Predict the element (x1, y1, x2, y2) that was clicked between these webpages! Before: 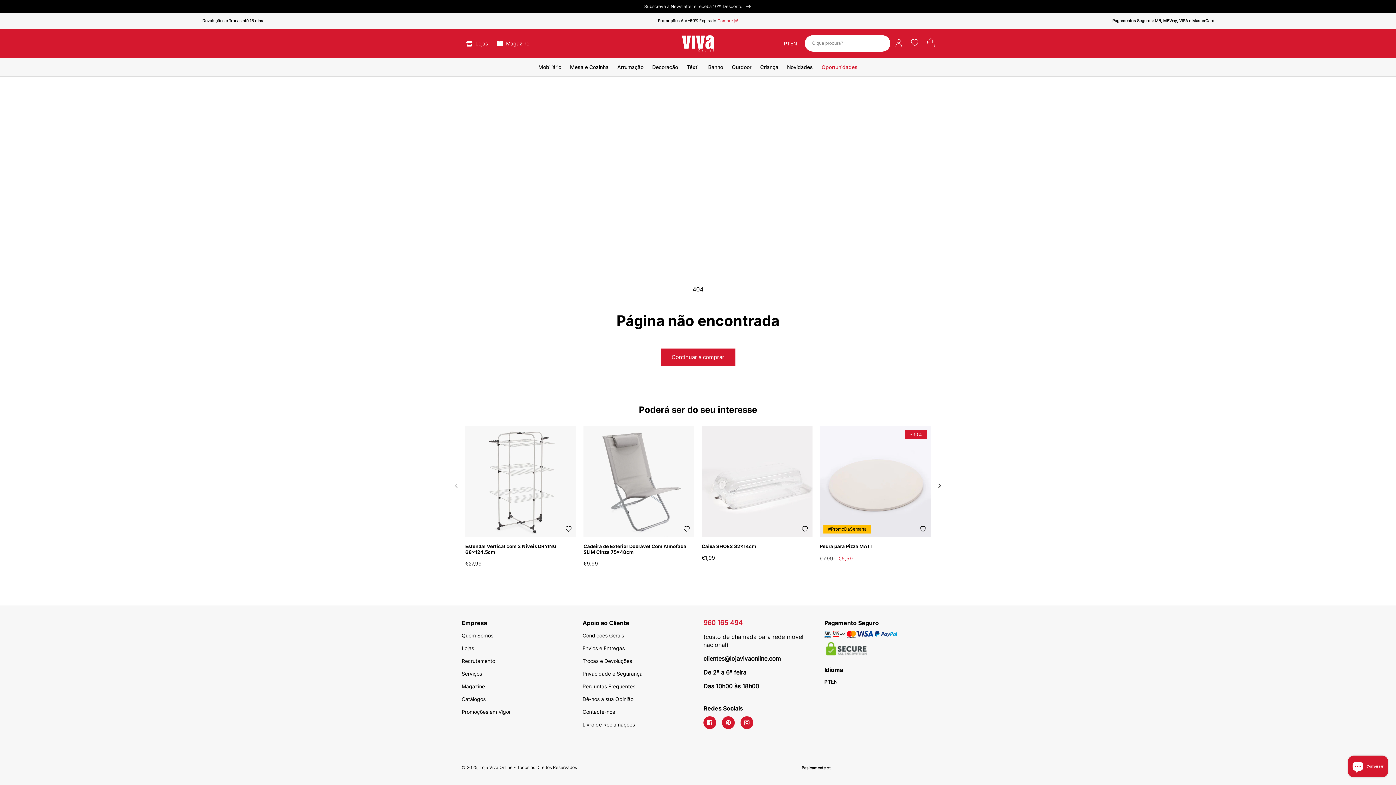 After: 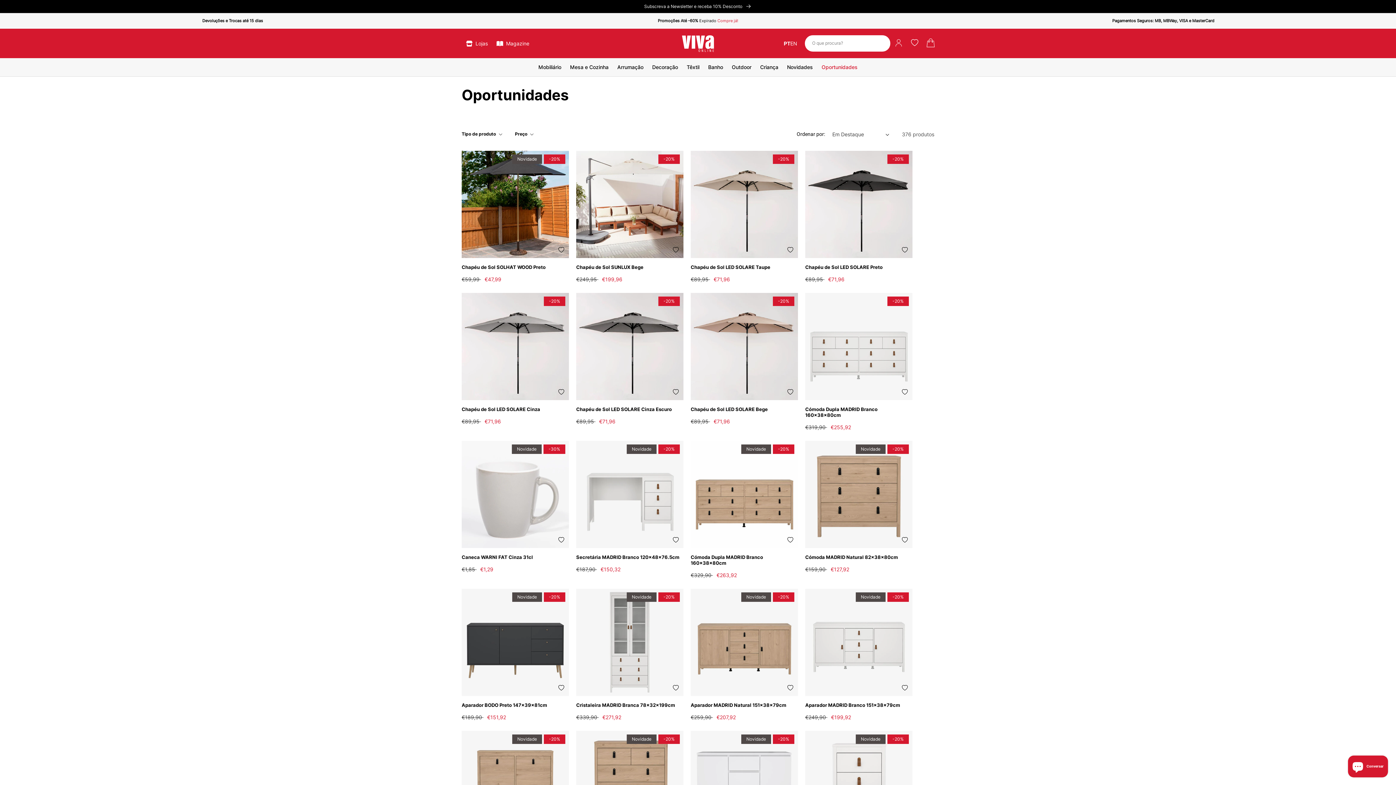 Action: bbox: (717, 18, 738, 23) label: Compre já!